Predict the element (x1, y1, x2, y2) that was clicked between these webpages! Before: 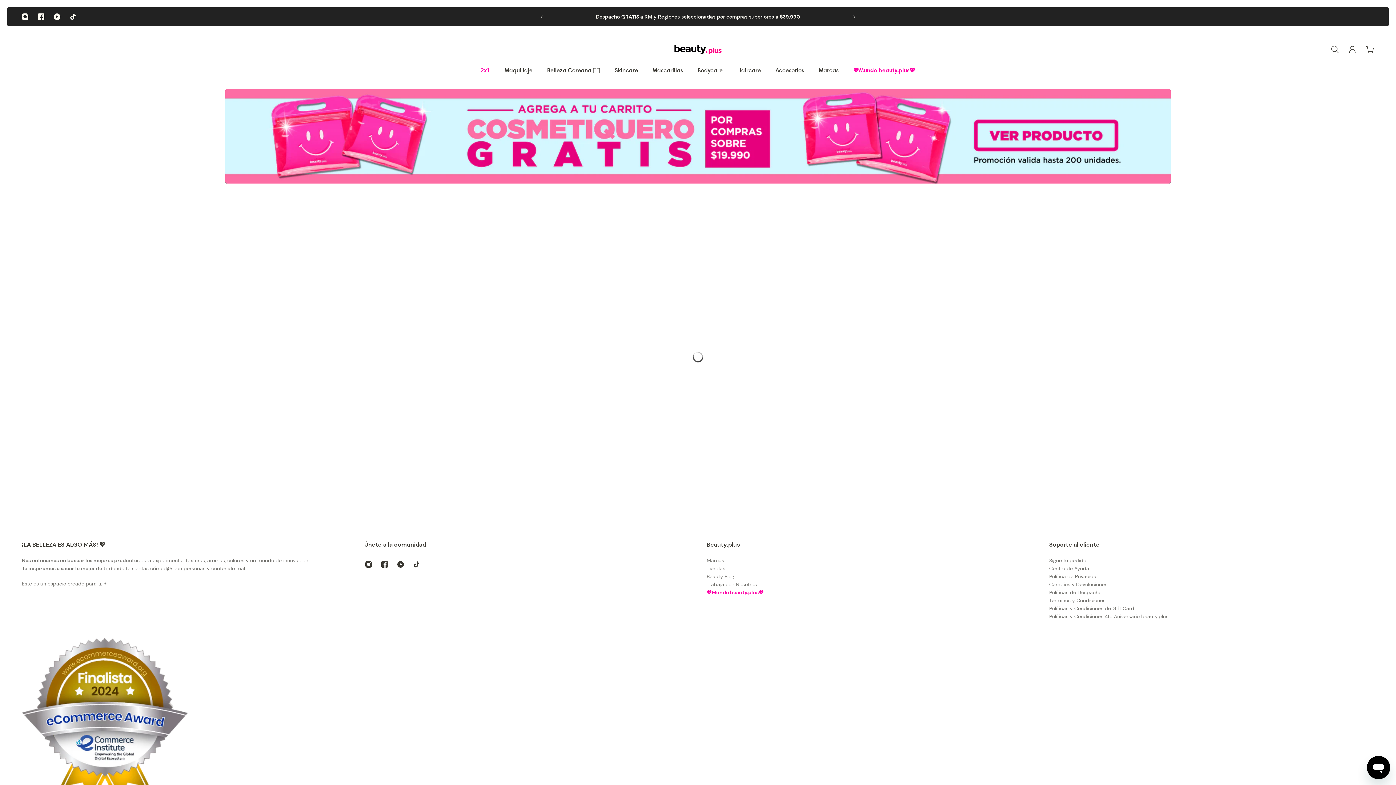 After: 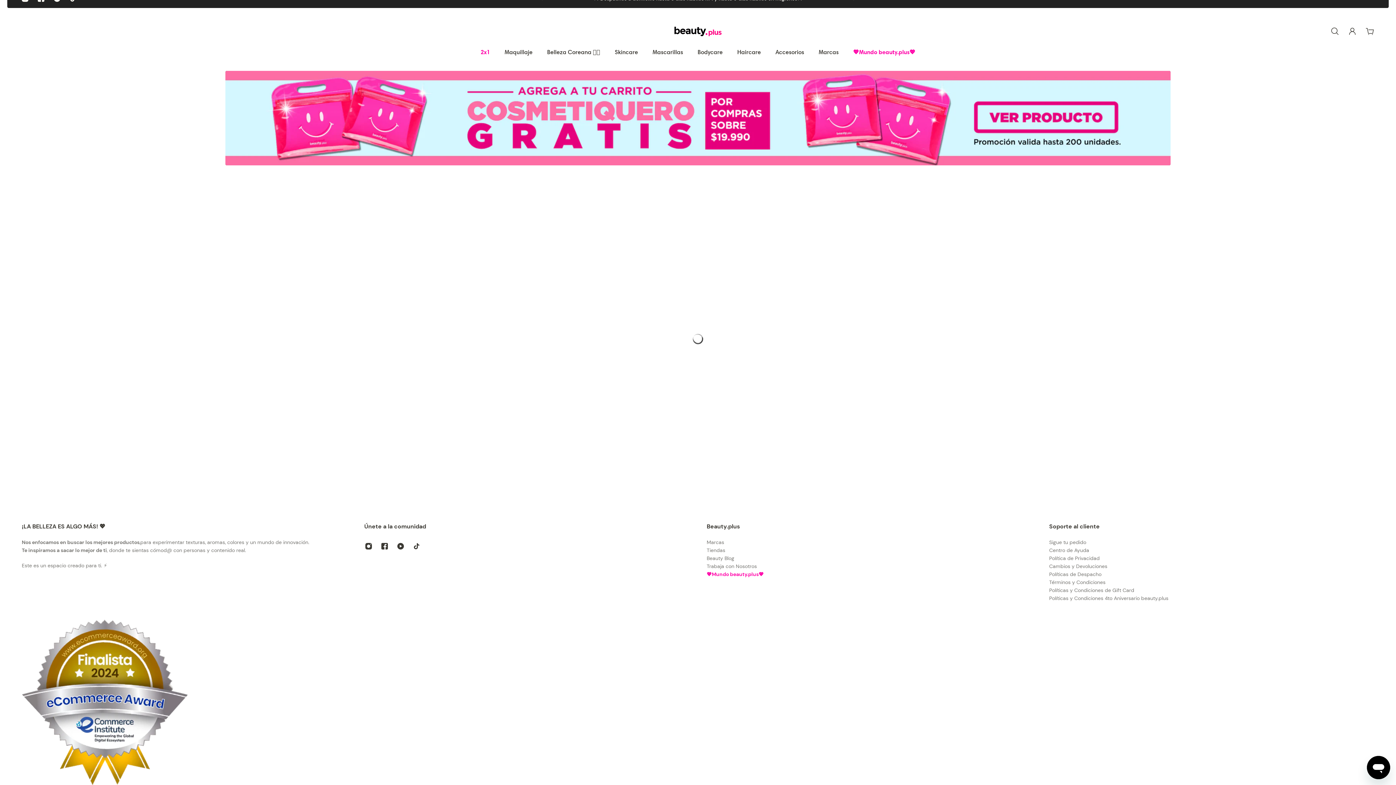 Action: bbox: (21, 638, 187, 803)